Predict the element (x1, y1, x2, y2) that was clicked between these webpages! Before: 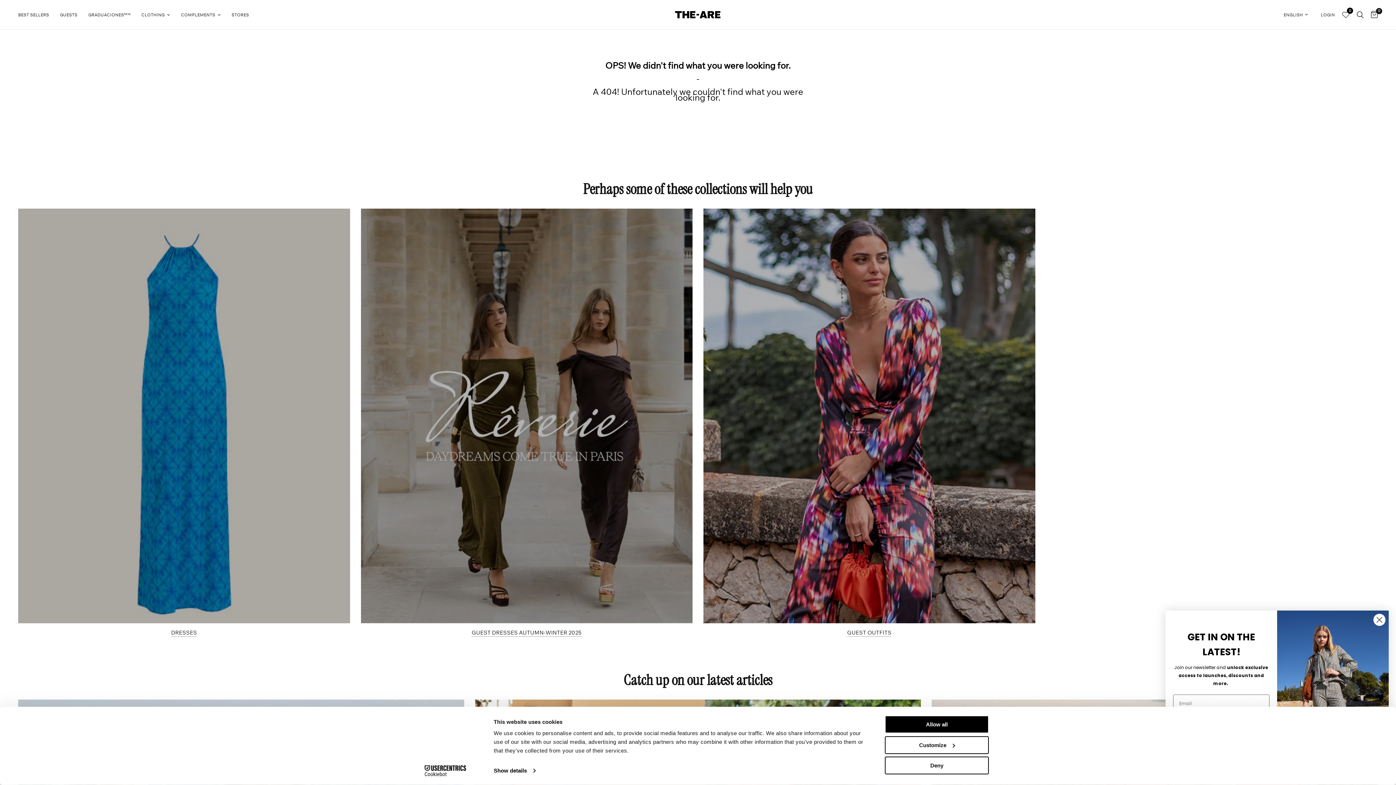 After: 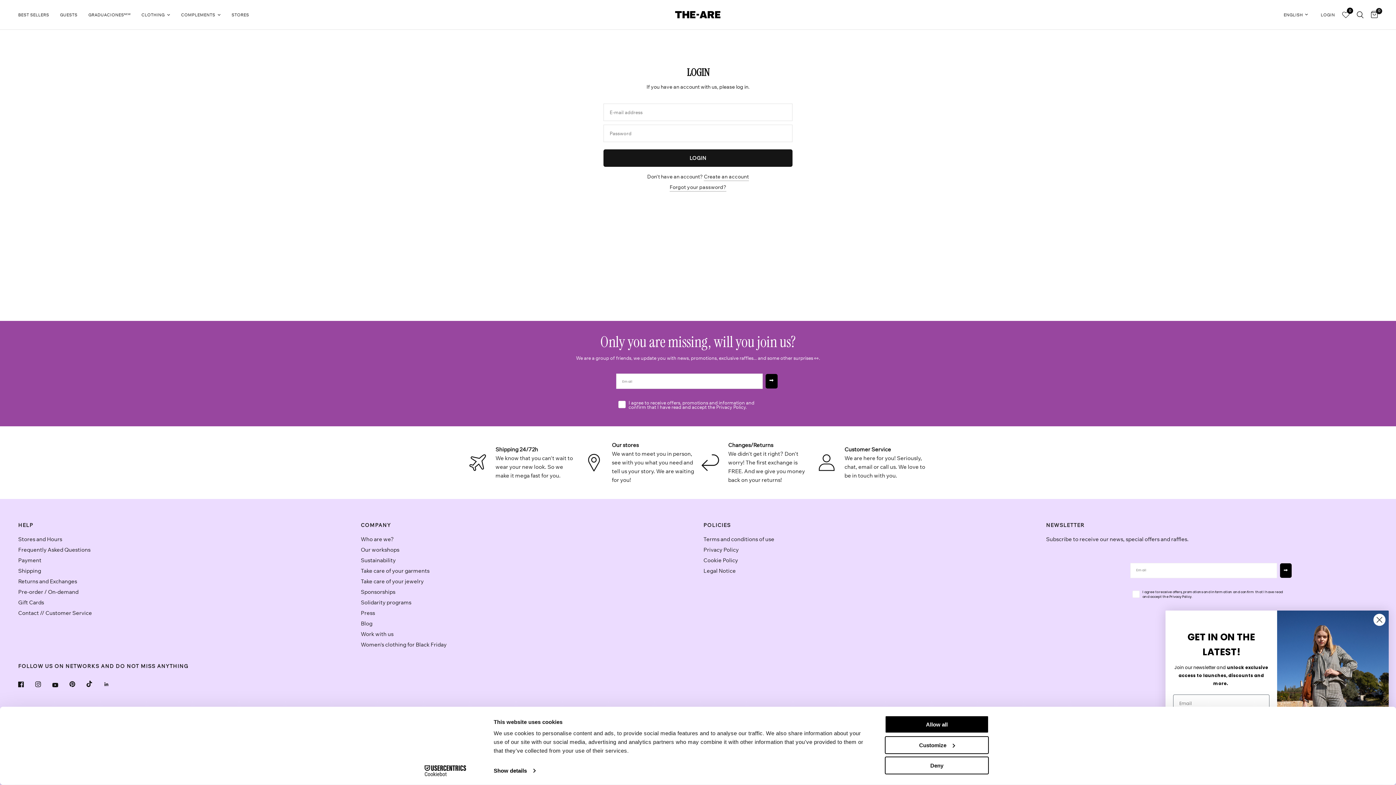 Action: bbox: (1317, 0, 1338, 29) label: LOGIN